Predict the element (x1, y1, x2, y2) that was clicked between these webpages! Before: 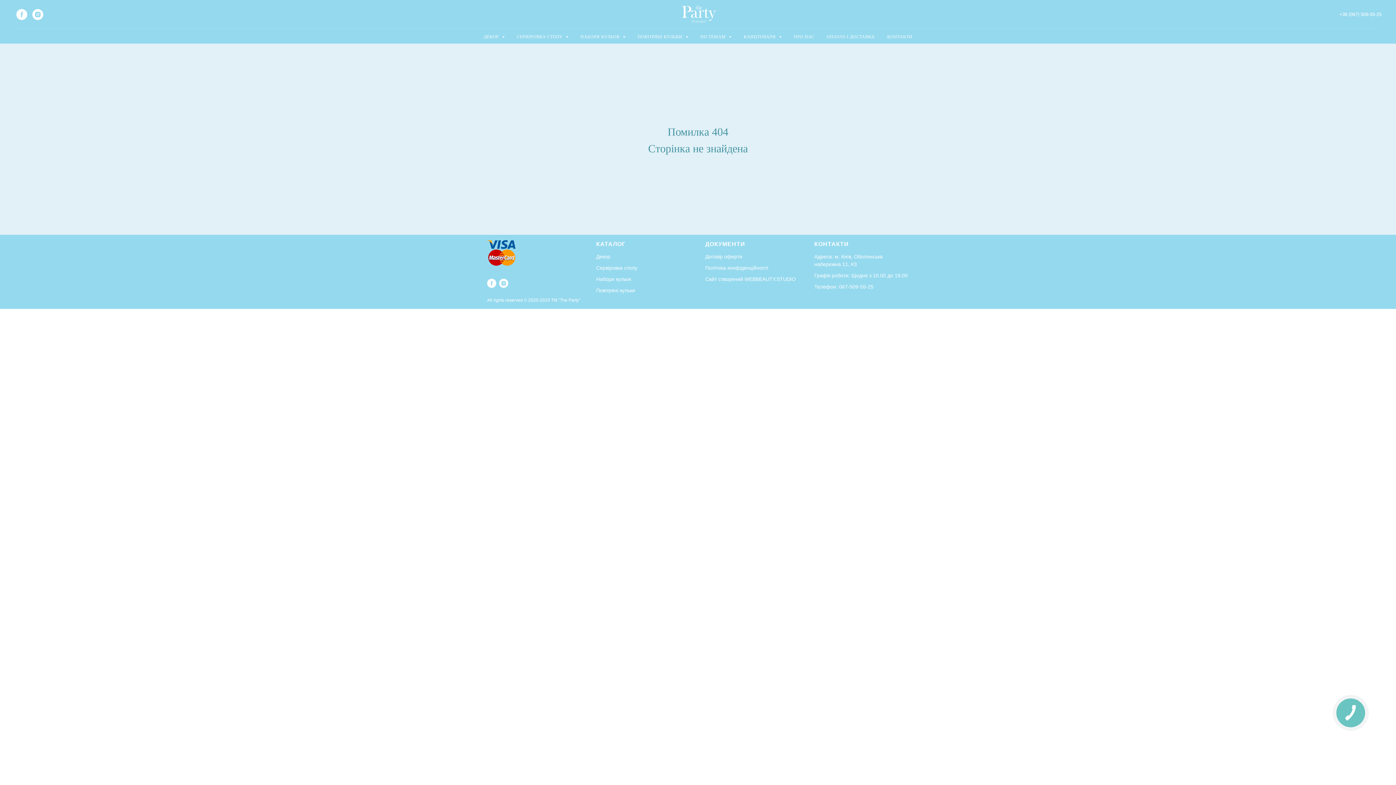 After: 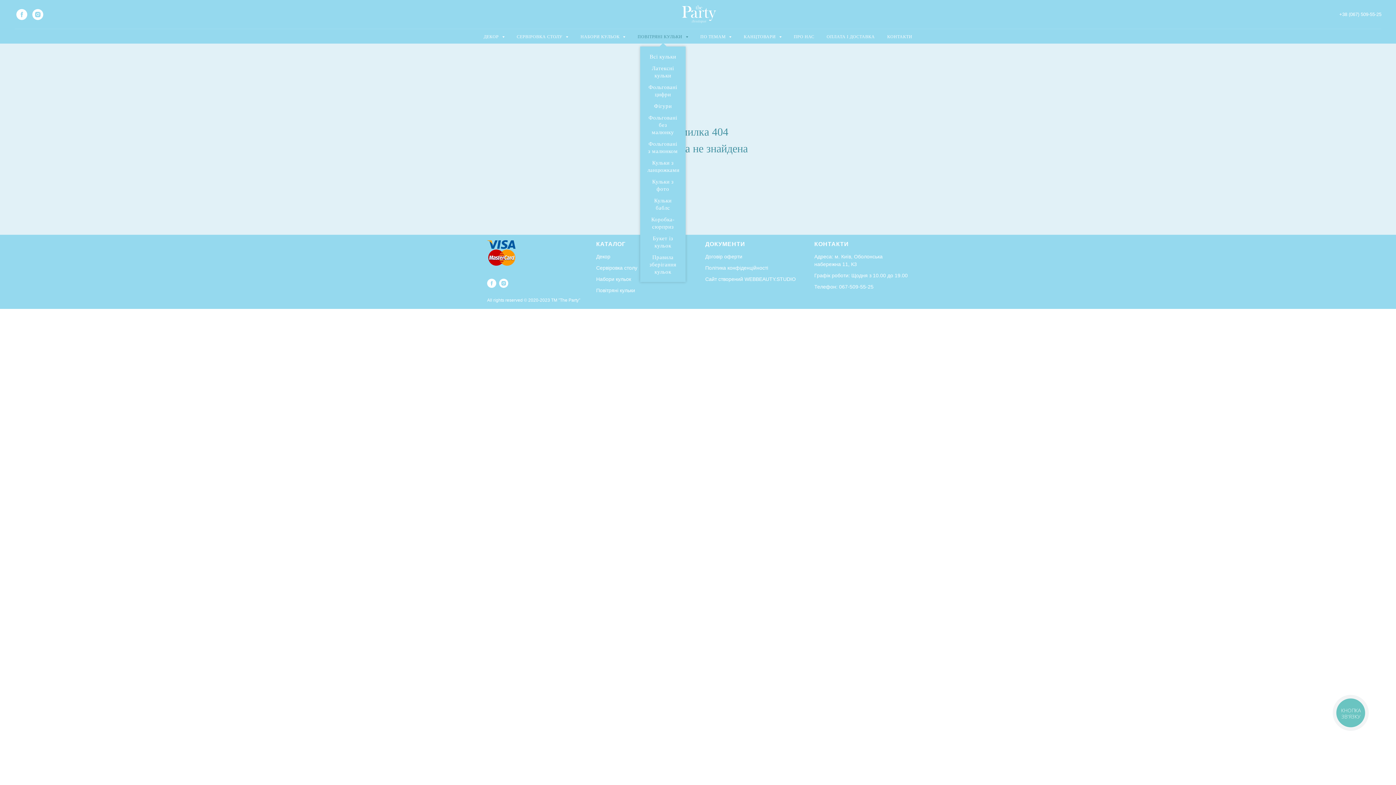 Action: bbox: (637, 34, 688, 39) label: ПОВІТРЯНІ КУЛЬКИ 